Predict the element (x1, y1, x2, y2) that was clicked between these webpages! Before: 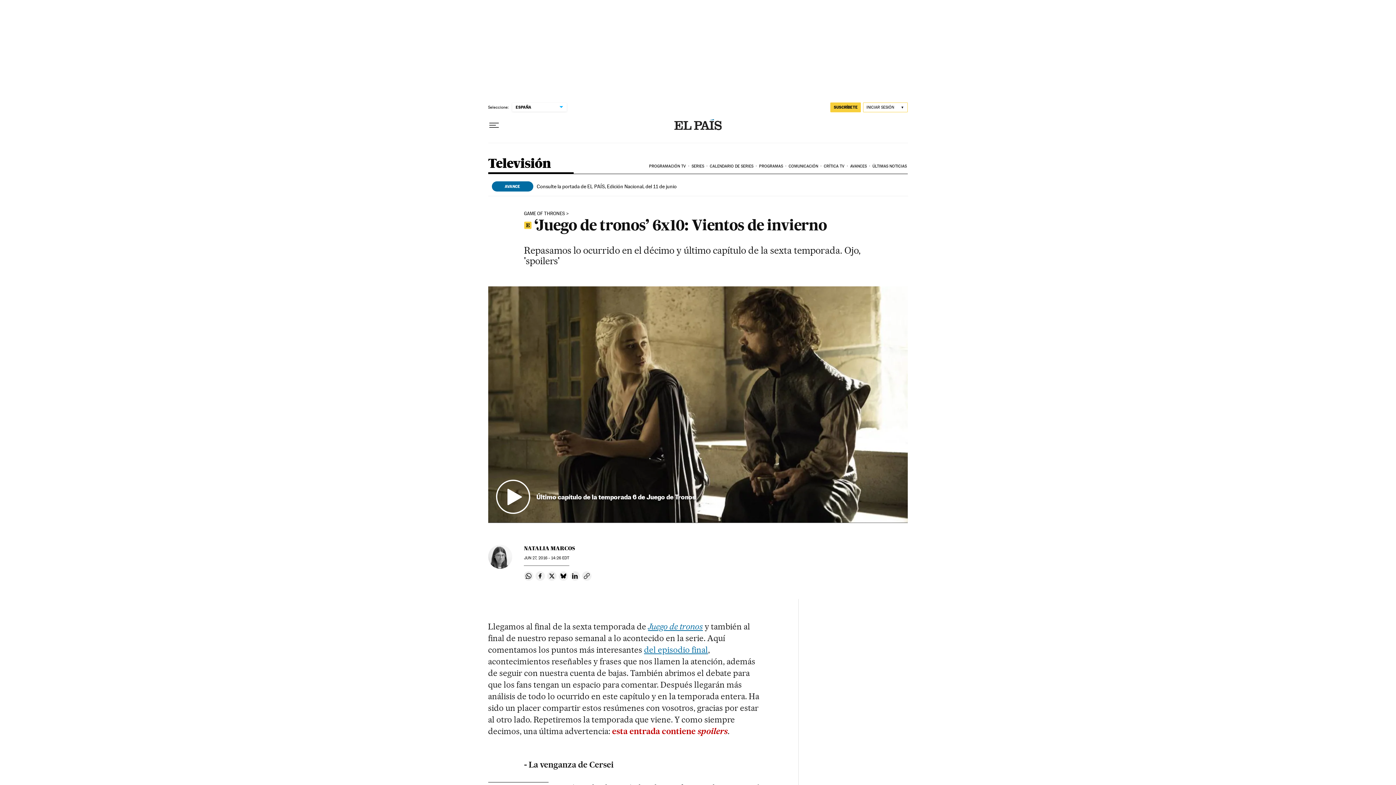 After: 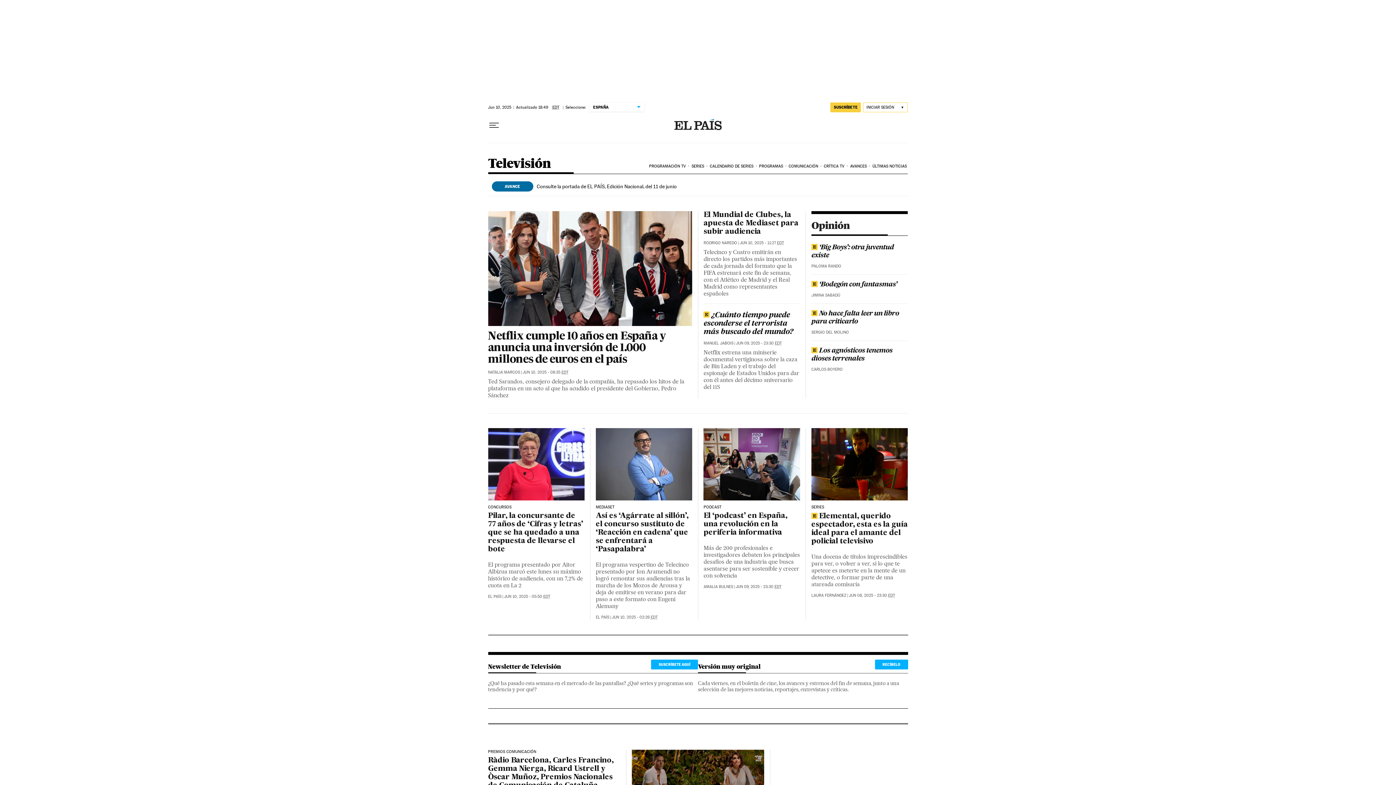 Action: bbox: (488, 157, 551, 173) label: Televisión